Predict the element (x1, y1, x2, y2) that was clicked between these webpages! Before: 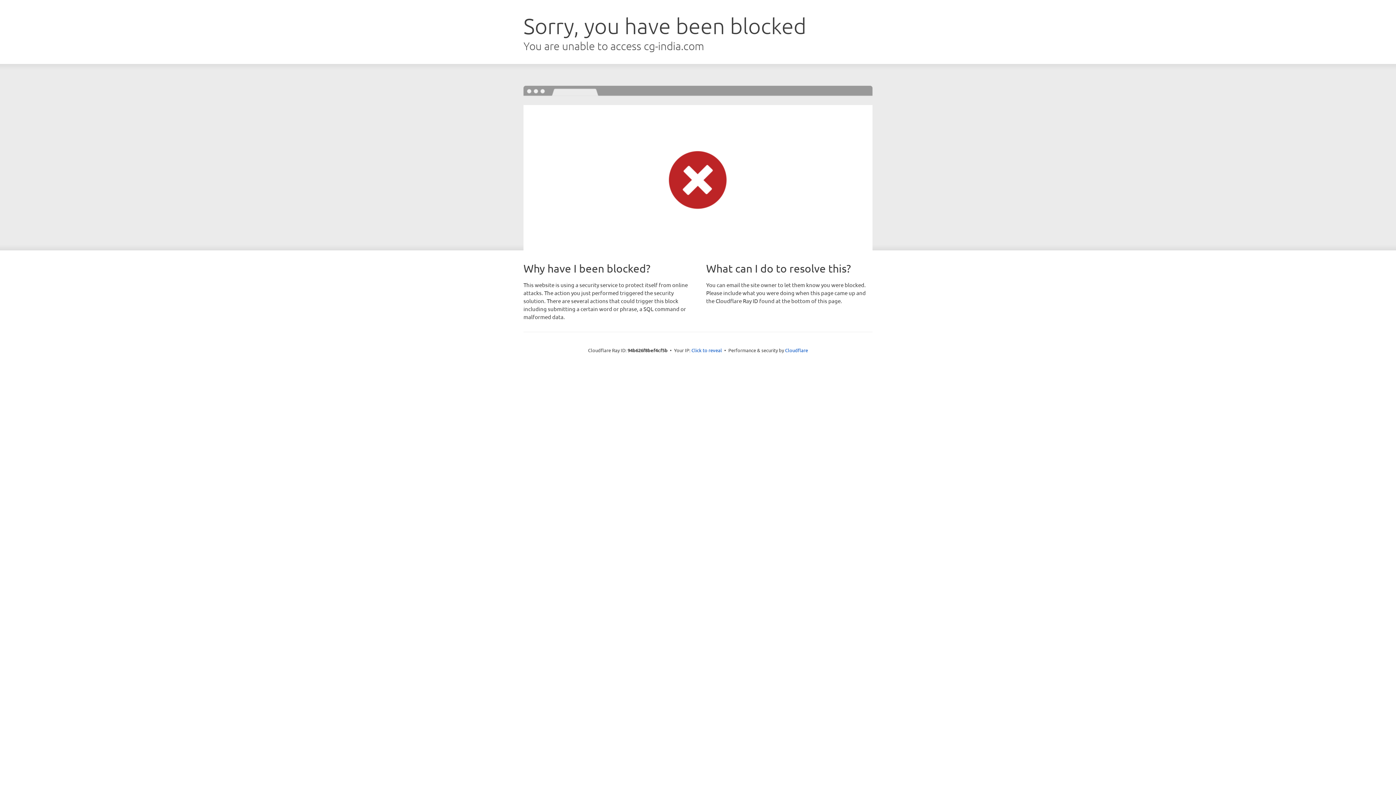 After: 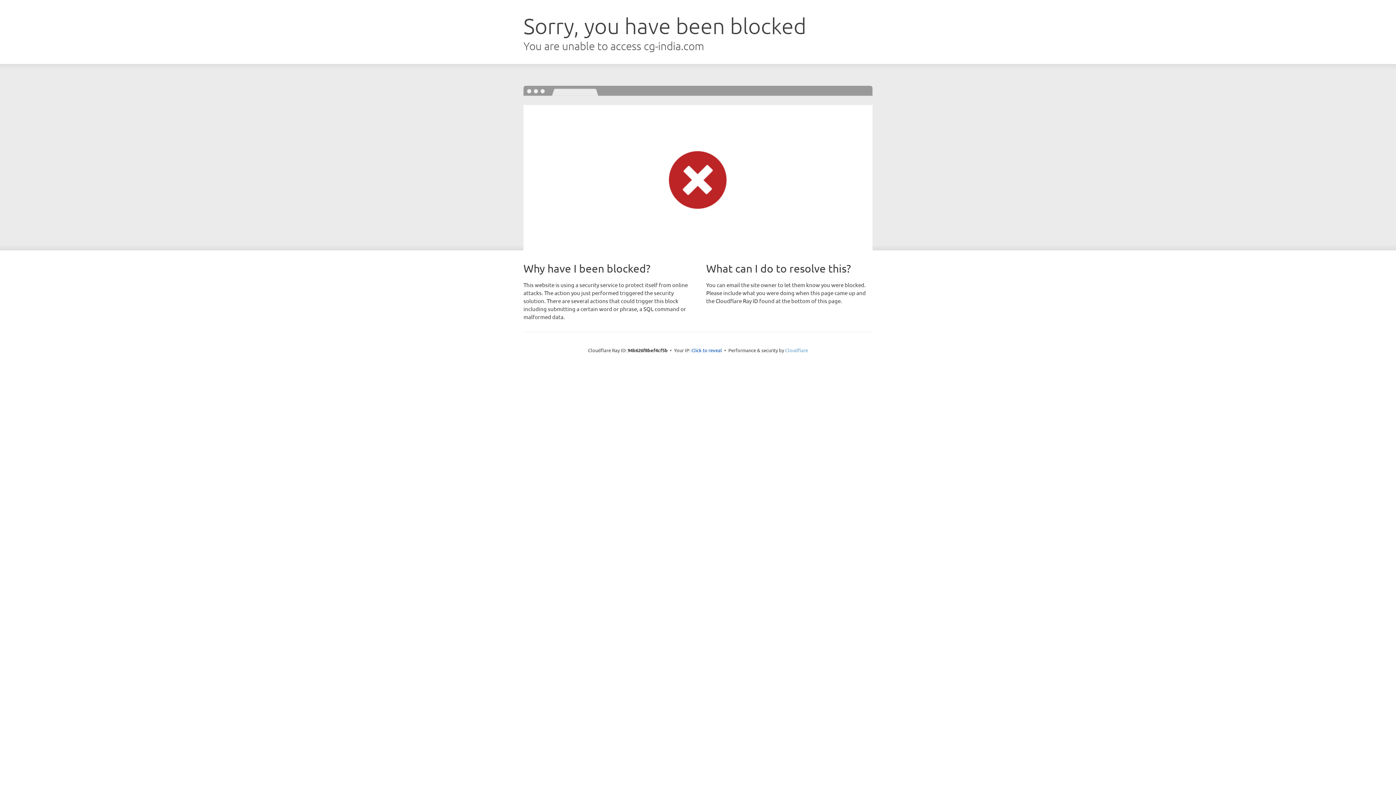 Action: bbox: (785, 347, 808, 353) label: Cloudflare